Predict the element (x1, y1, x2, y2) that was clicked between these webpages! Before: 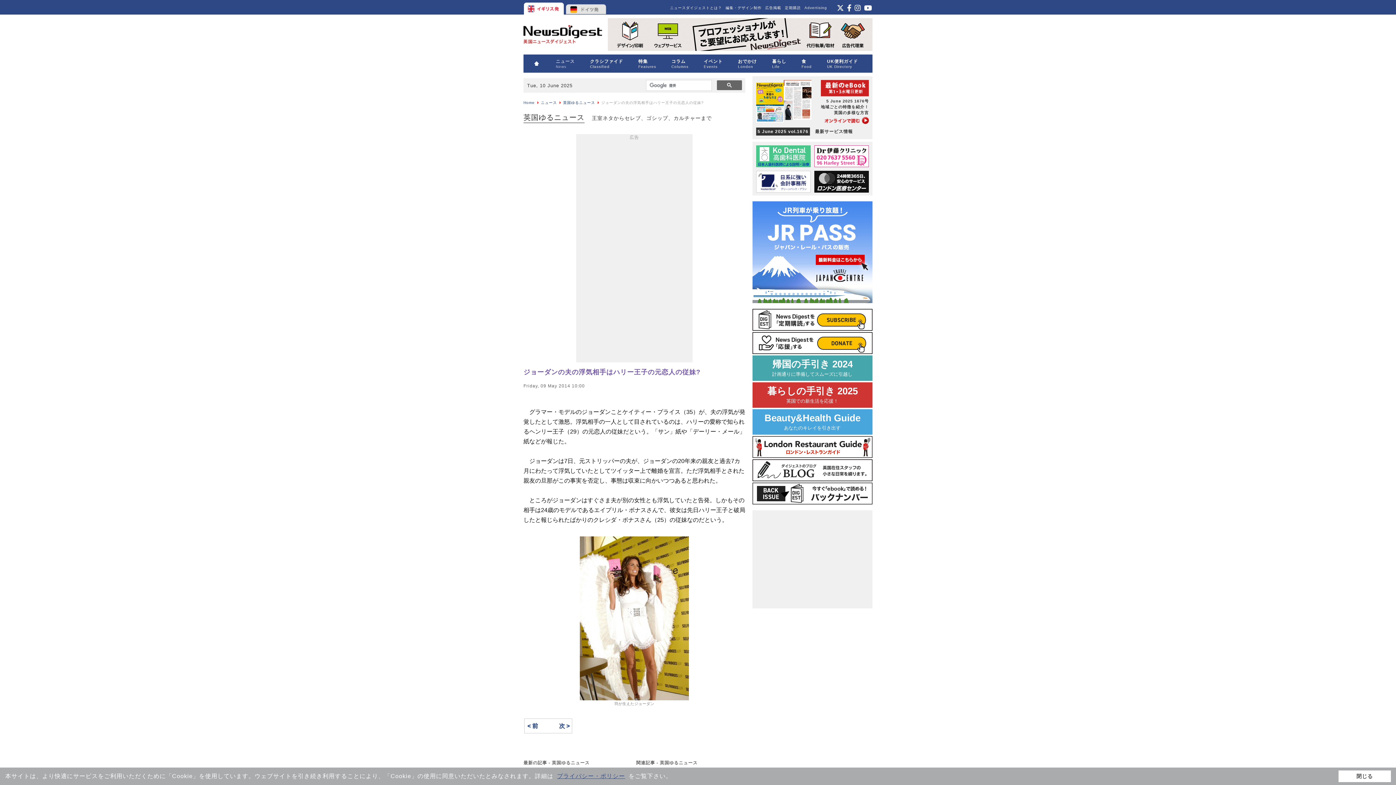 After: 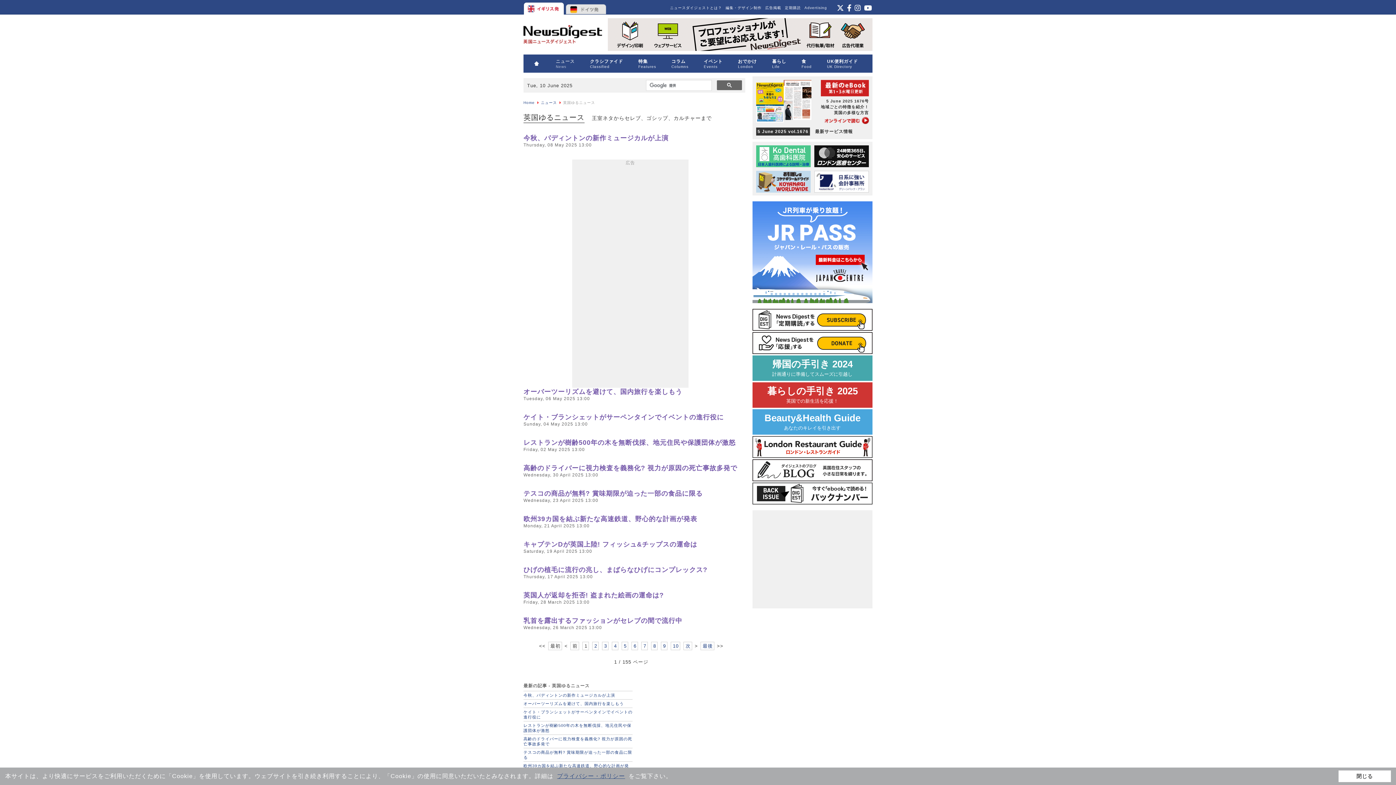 Action: bbox: (523, 113, 584, 121) label: 英国ゆるニュース